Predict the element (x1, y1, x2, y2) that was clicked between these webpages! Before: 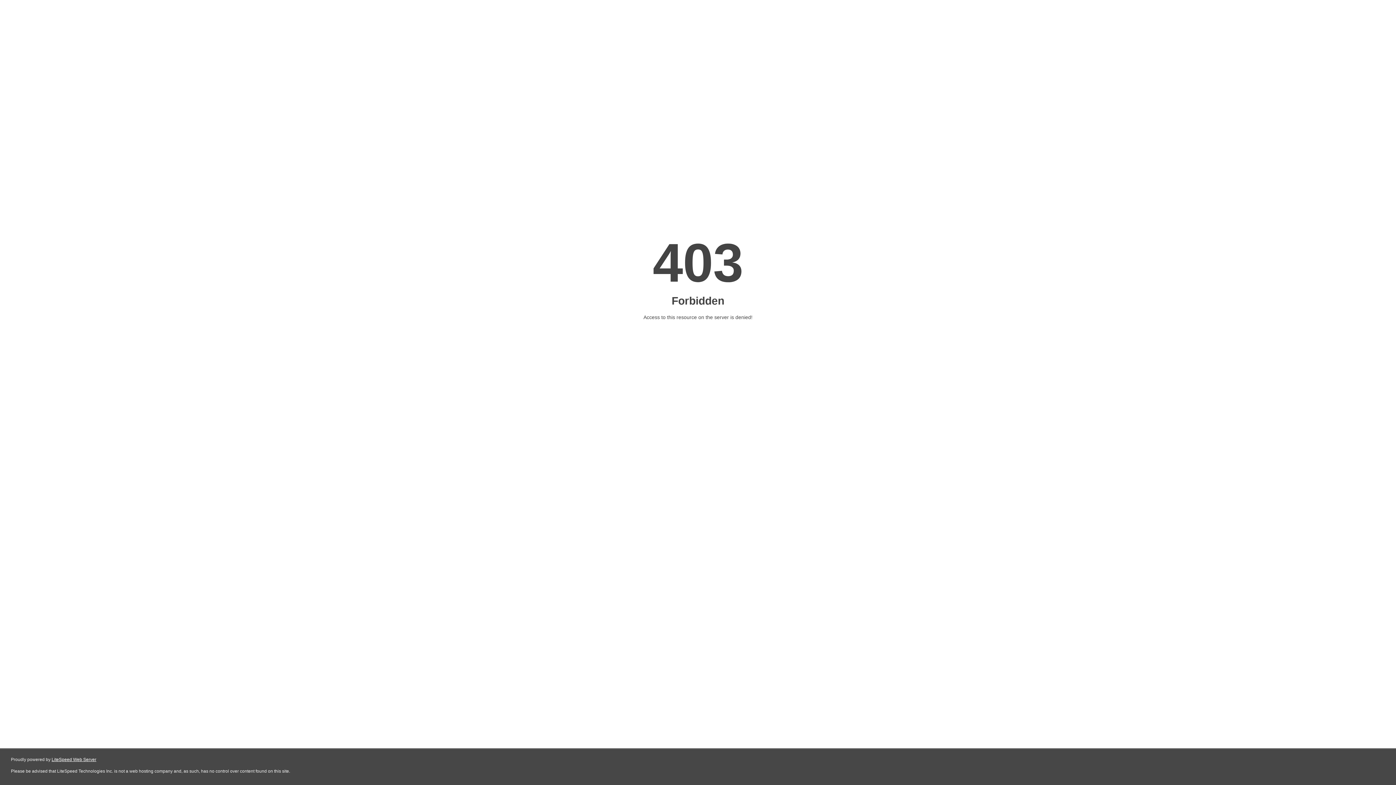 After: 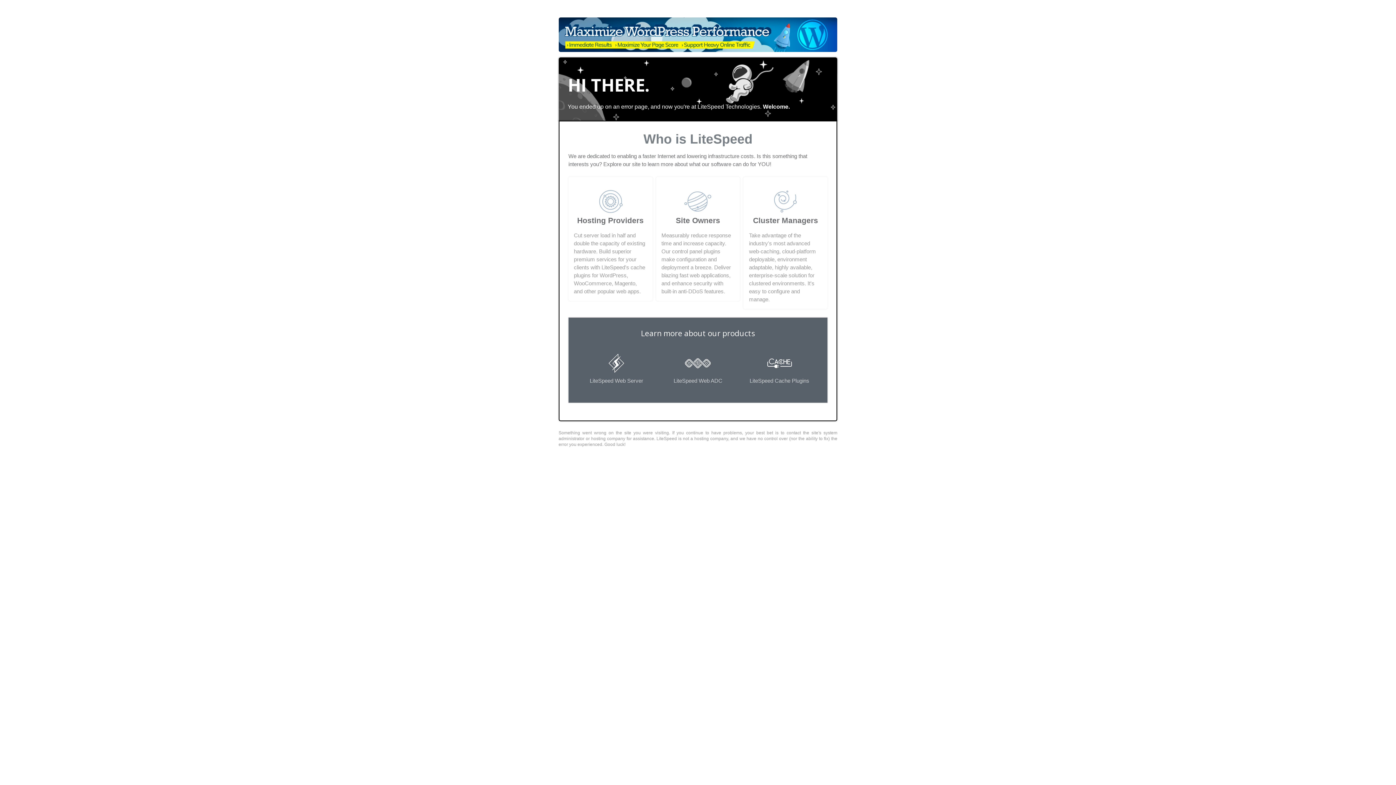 Action: label: LiteSpeed Web Server bbox: (51, 757, 96, 762)